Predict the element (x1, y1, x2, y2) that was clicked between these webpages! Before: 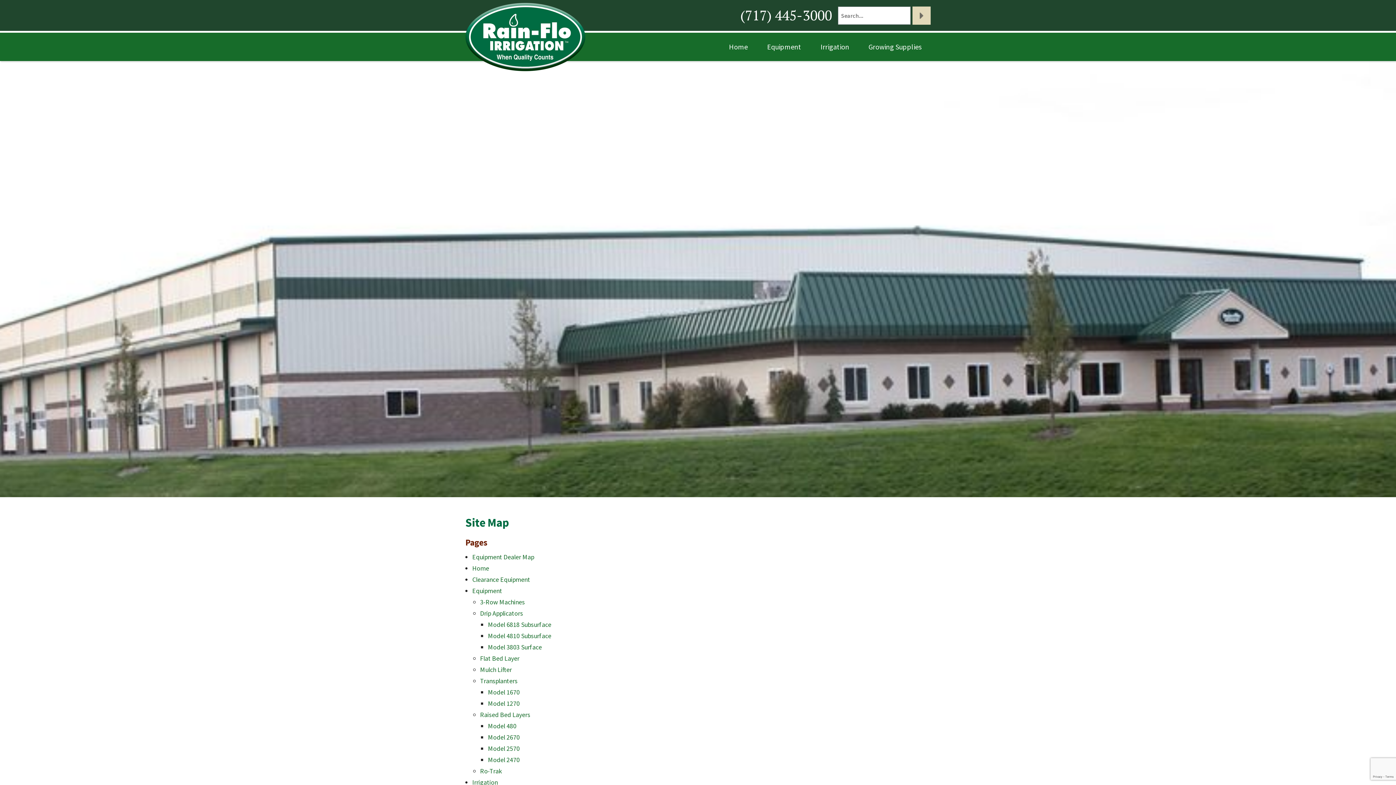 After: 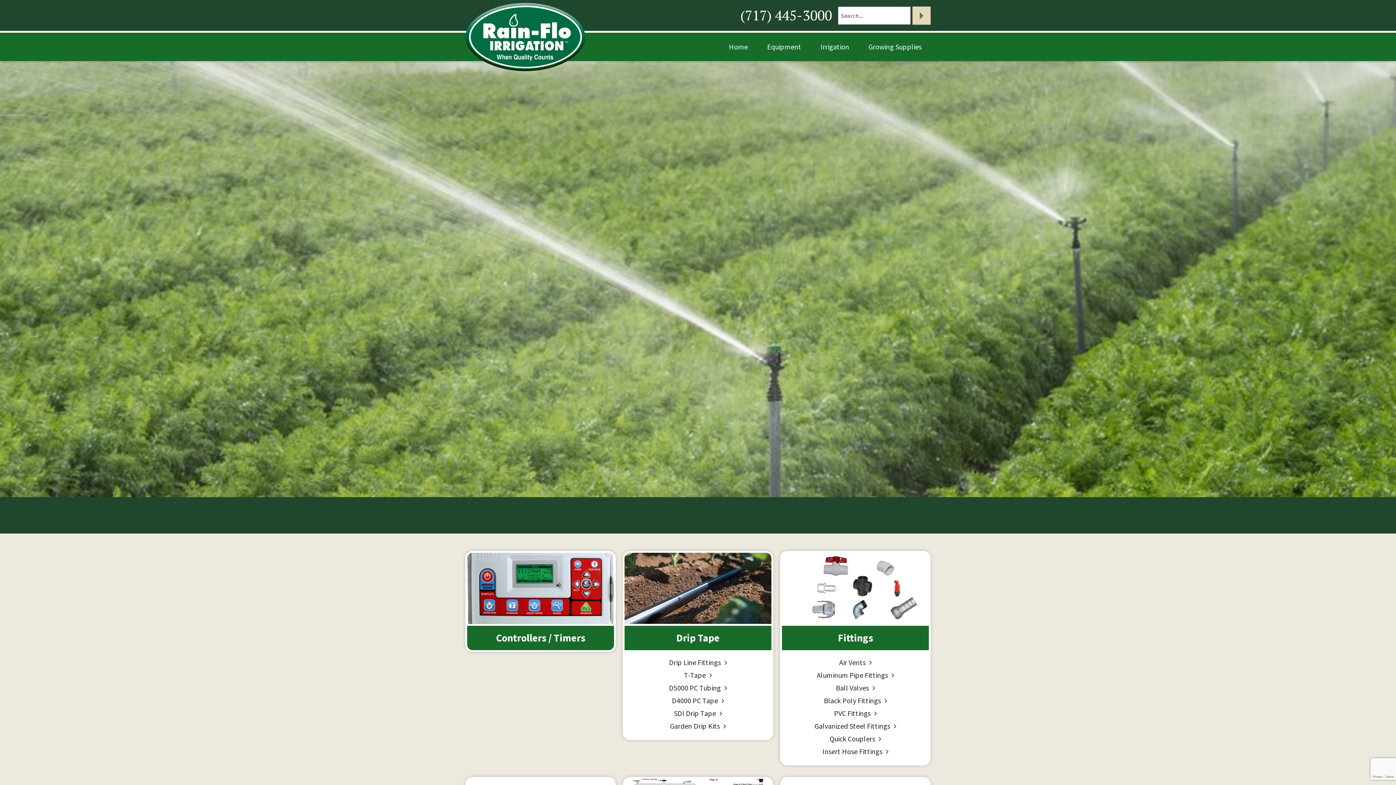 Action: bbox: (472, 778, 497, 786) label: Irrigation